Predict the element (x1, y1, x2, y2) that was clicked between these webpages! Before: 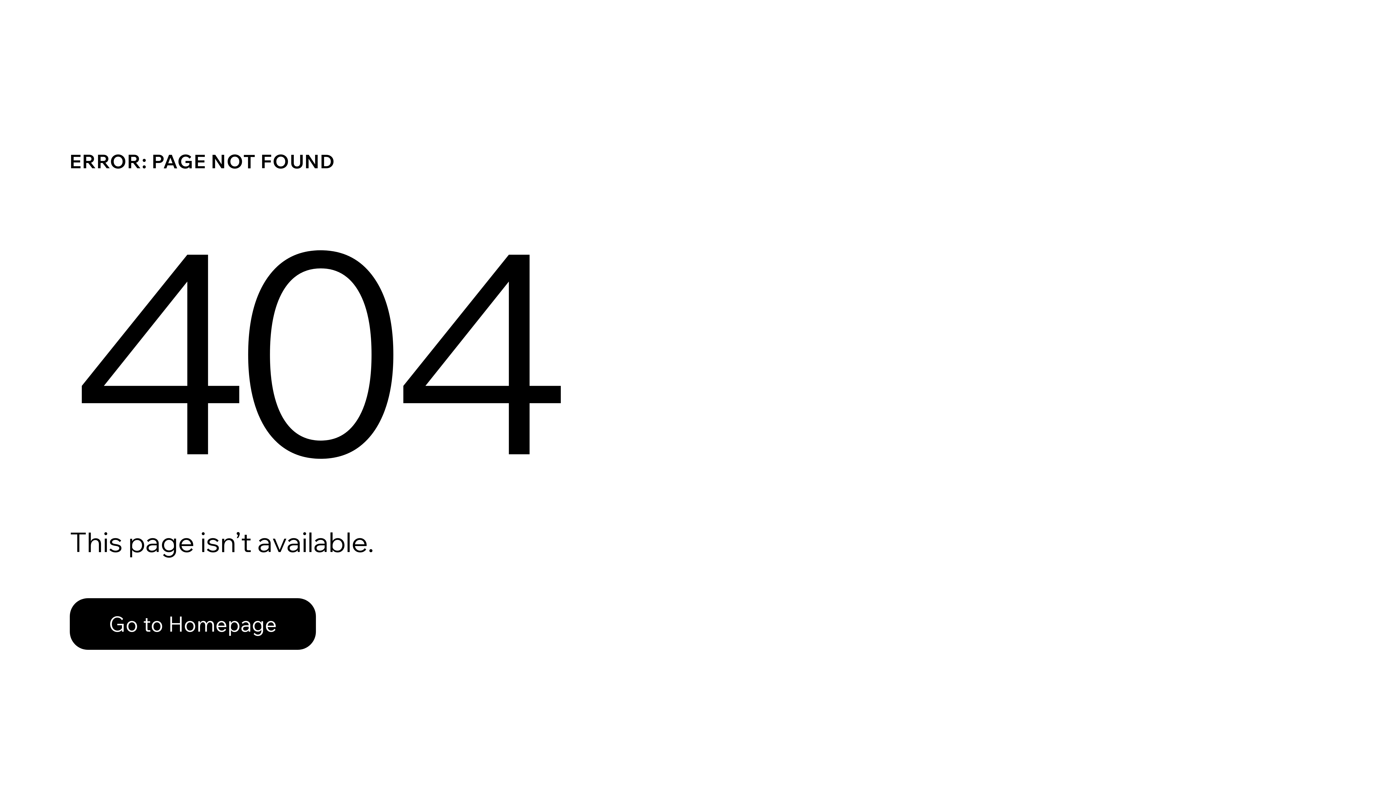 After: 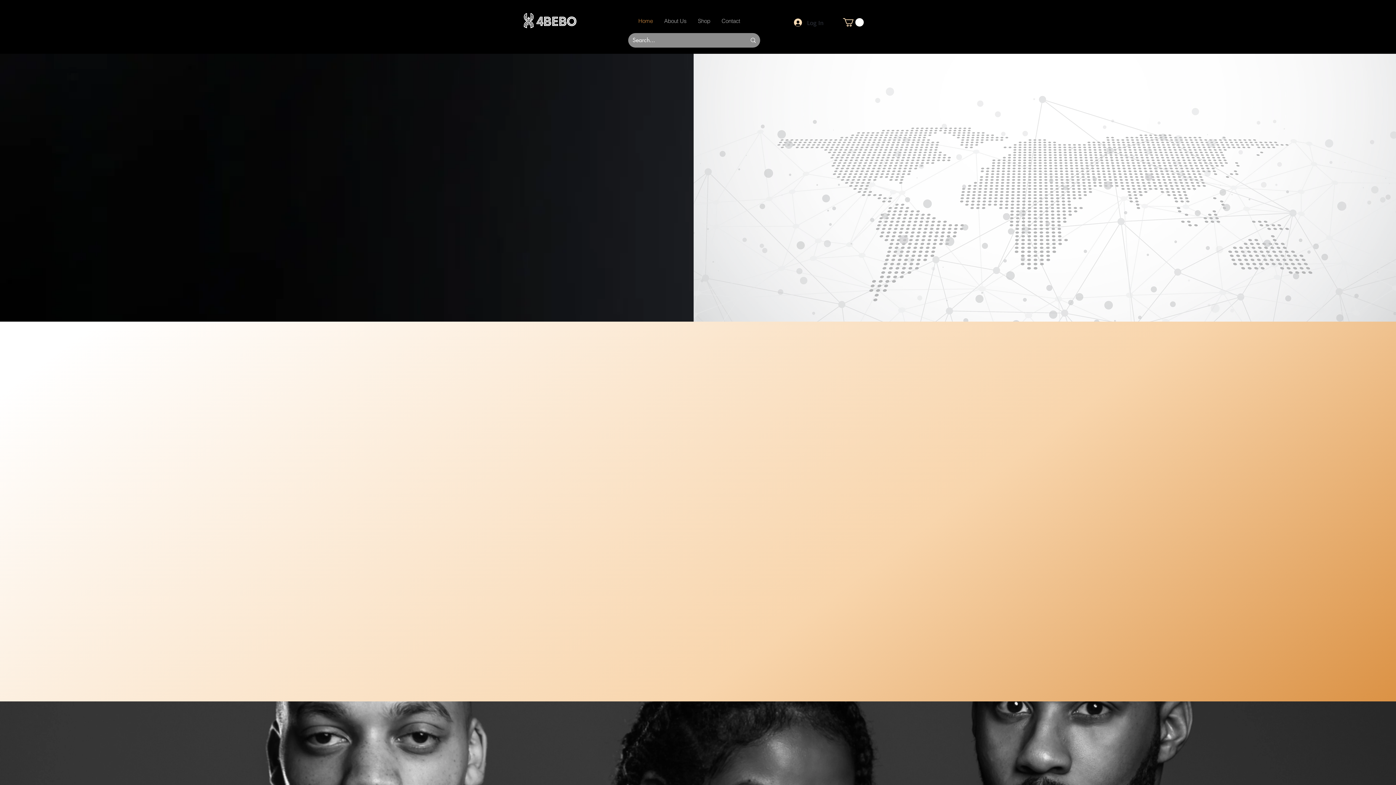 Action: label: Go to Homepage bbox: (69, 598, 316, 650)